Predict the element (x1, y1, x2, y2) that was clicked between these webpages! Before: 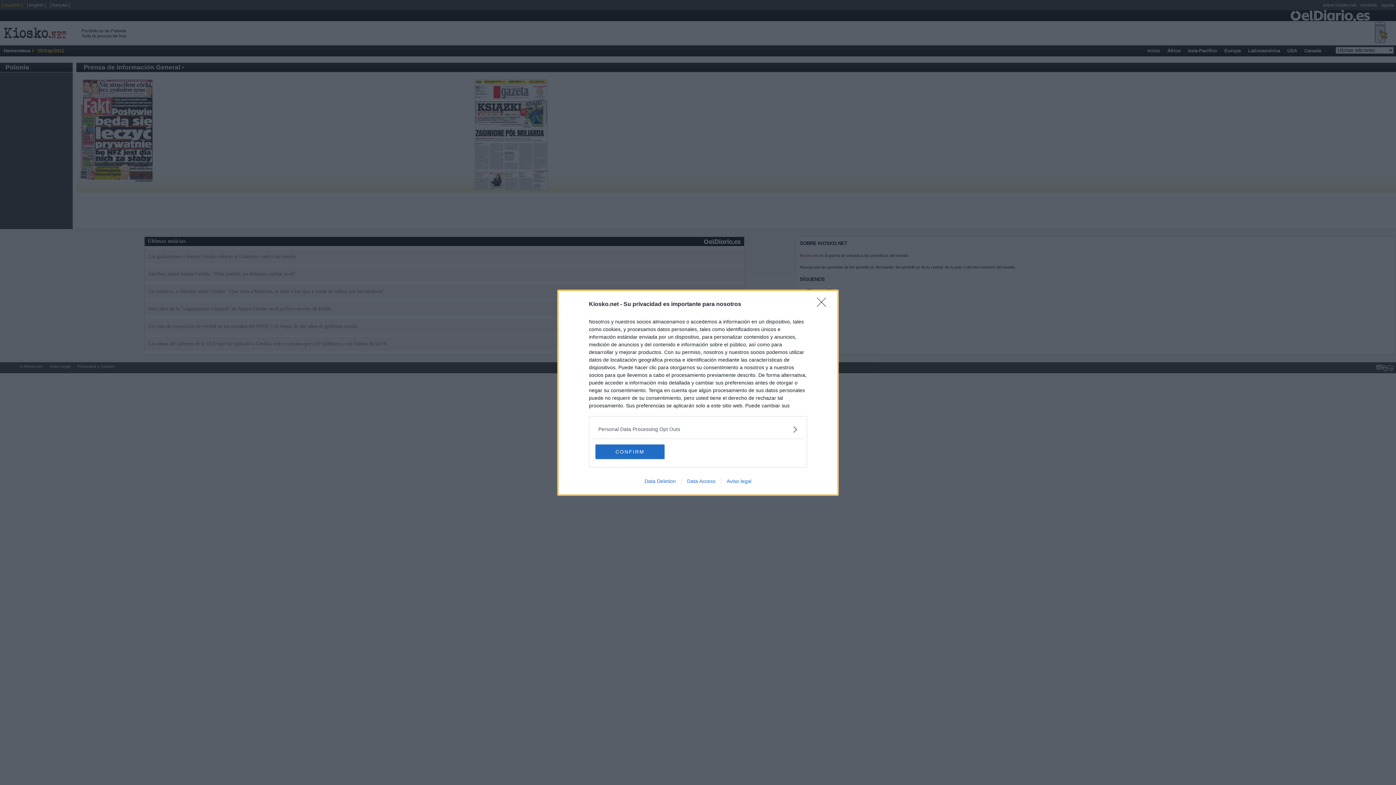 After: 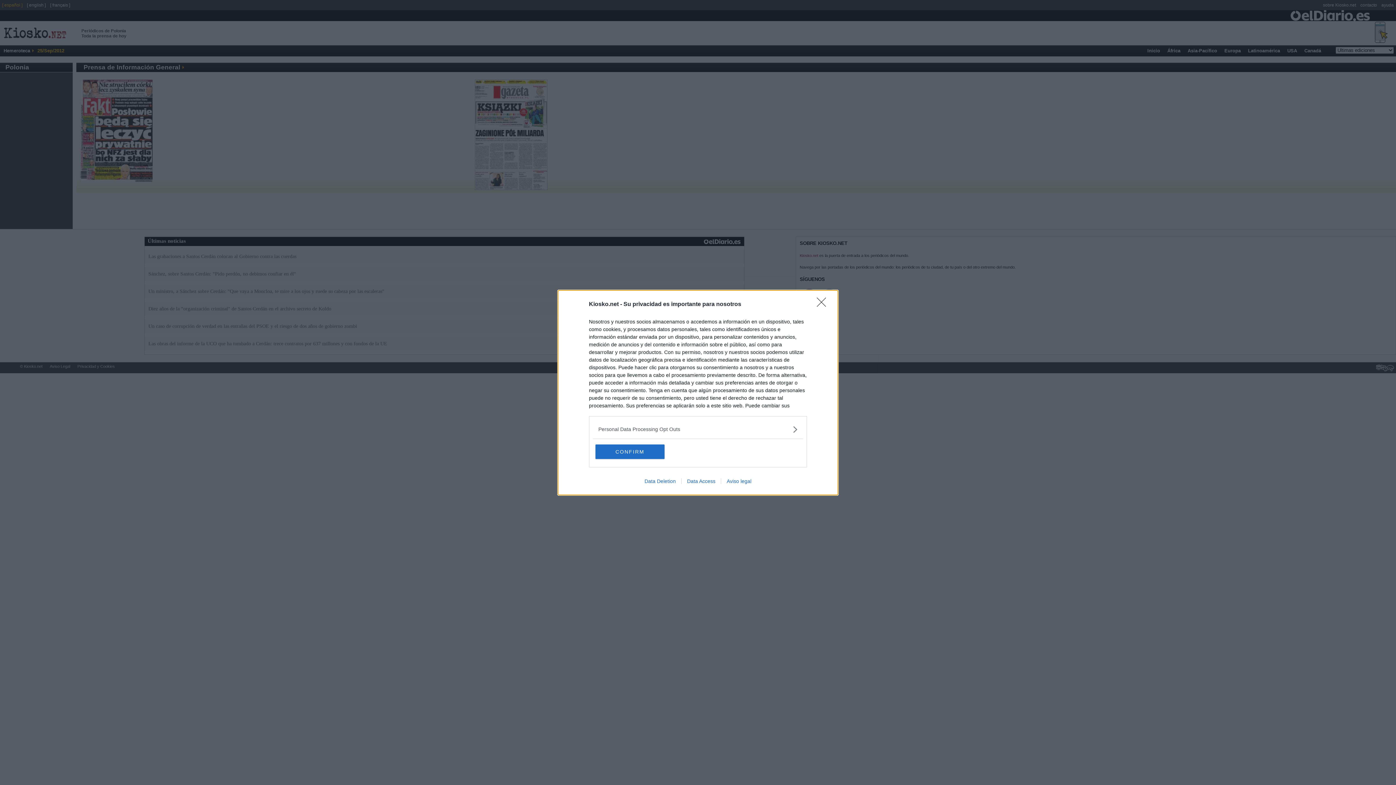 Action: bbox: (639, 478, 681, 484) label: Data Deletion